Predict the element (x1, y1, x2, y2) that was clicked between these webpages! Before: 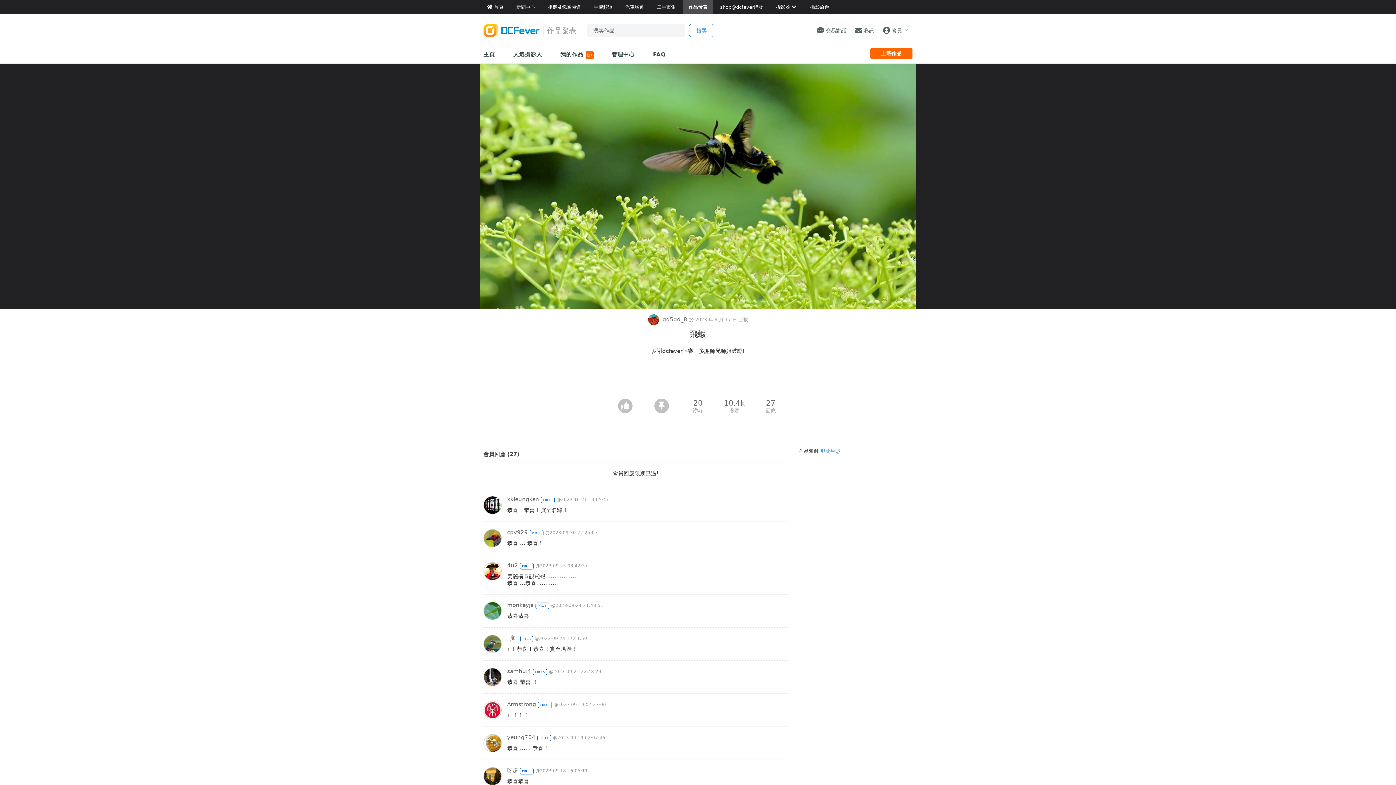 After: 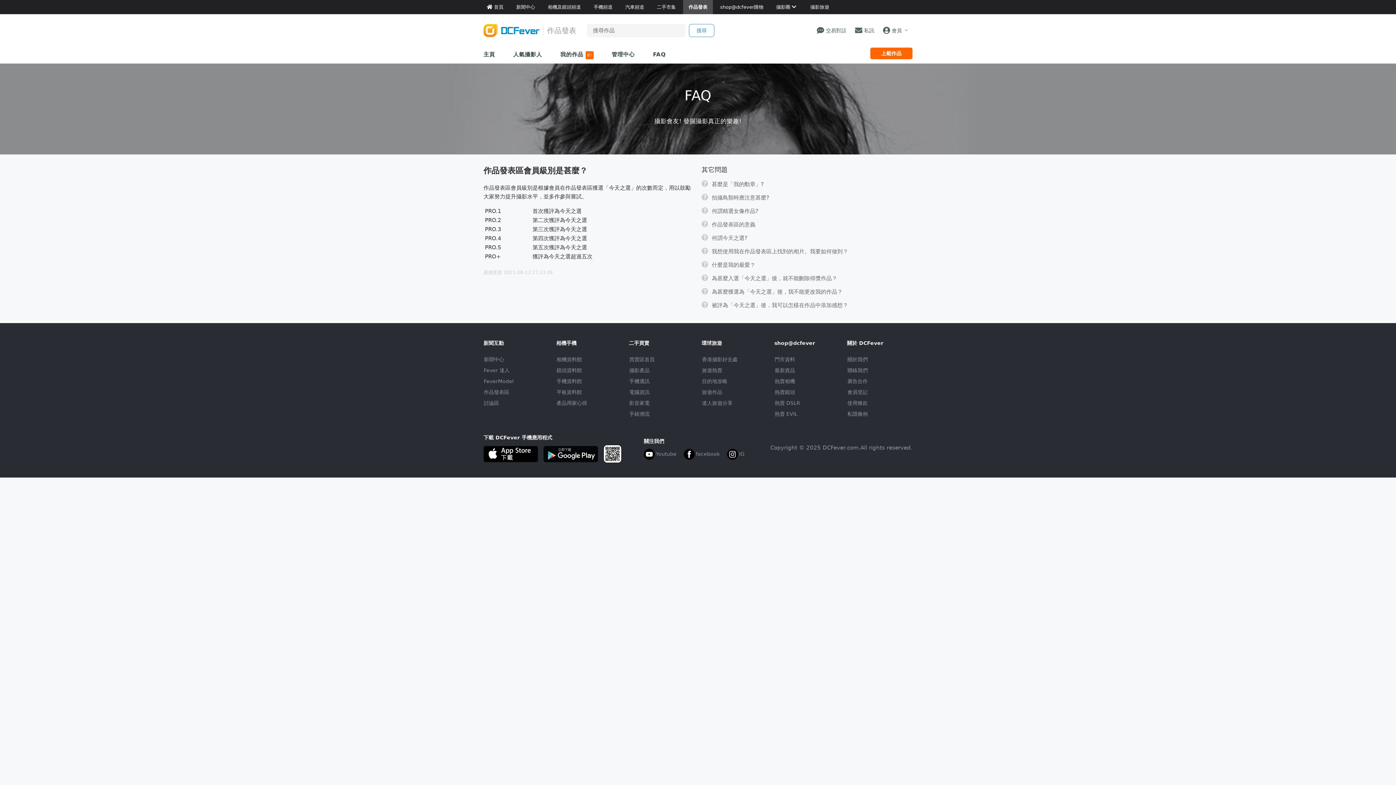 Action: bbox: (538, 701, 552, 708) label: PRO+